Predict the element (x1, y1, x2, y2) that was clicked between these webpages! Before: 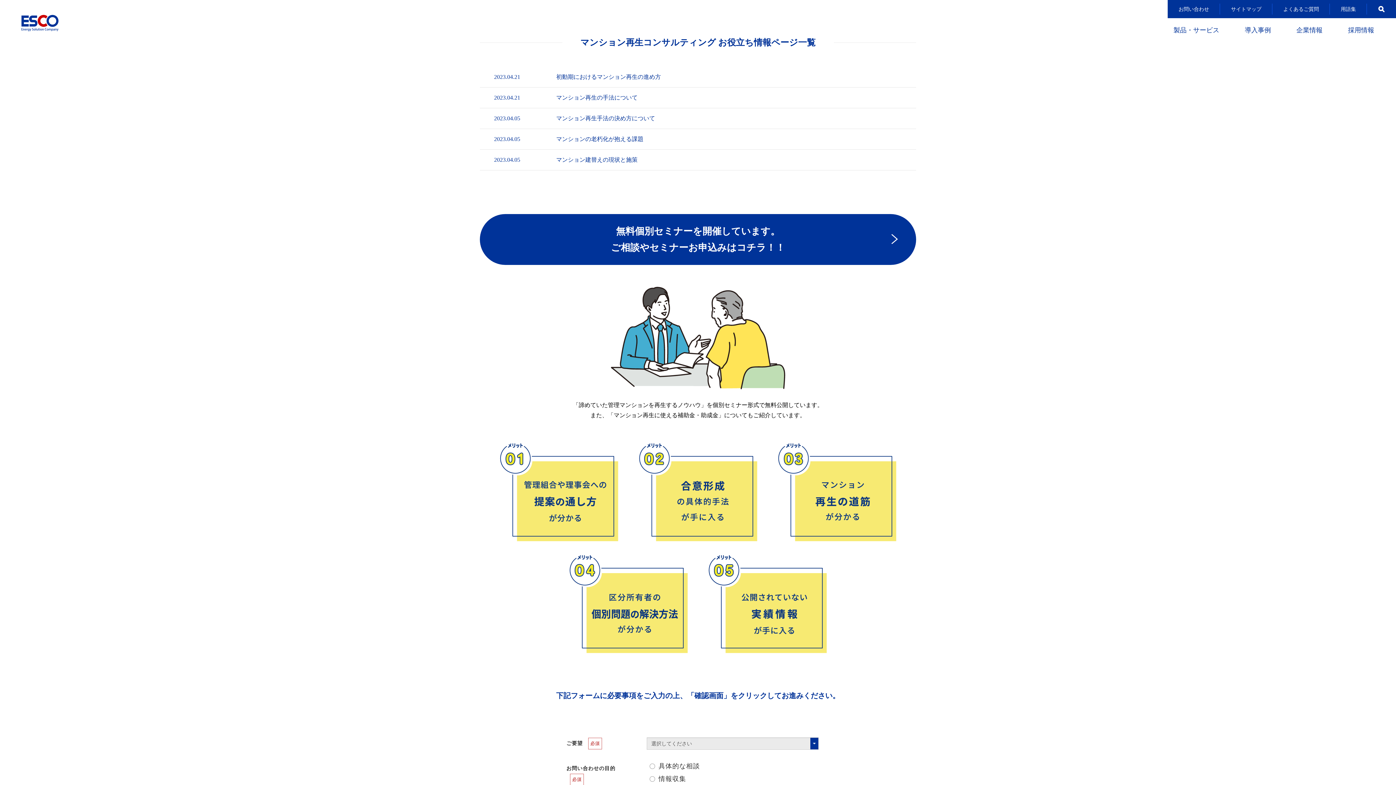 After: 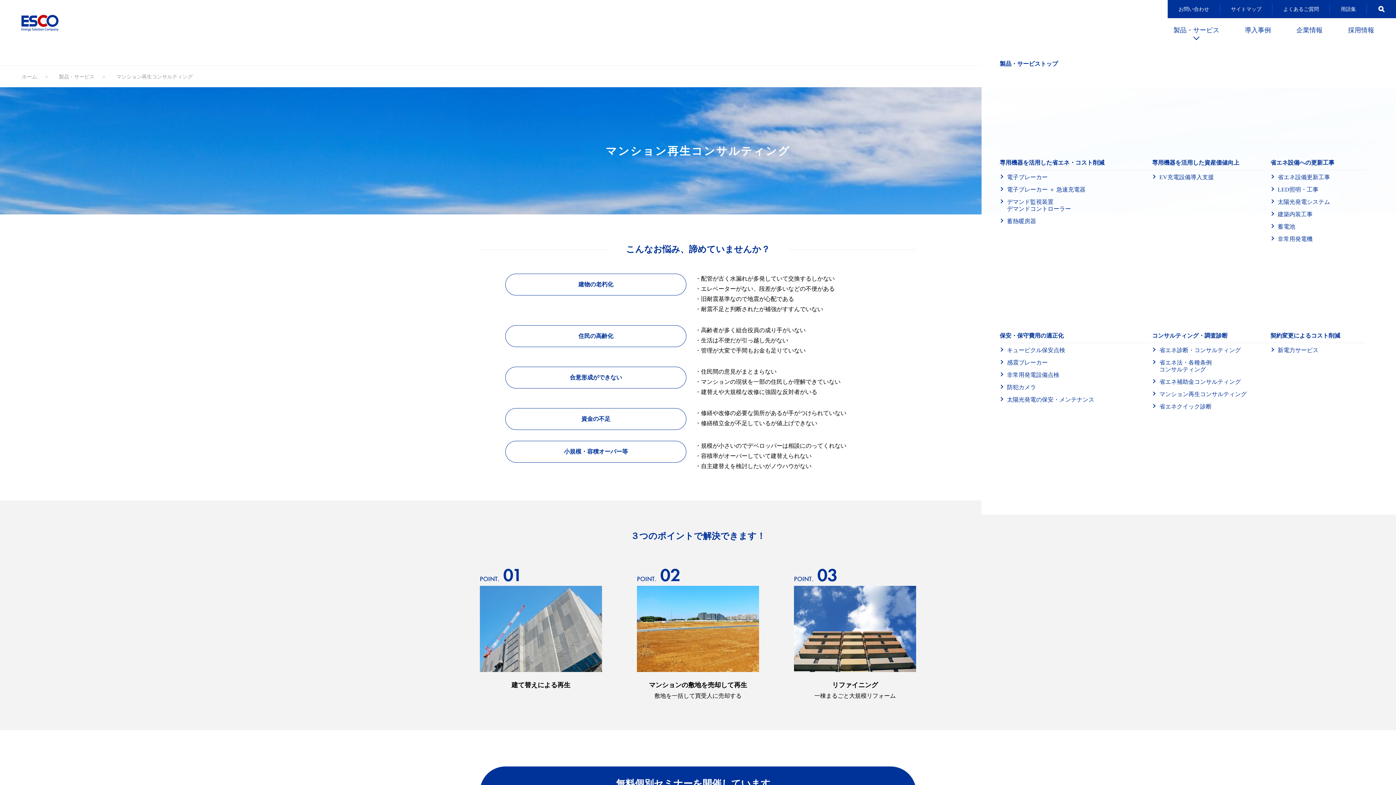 Action: label: 製品・サービス bbox: (1173, 18, 1219, 45)